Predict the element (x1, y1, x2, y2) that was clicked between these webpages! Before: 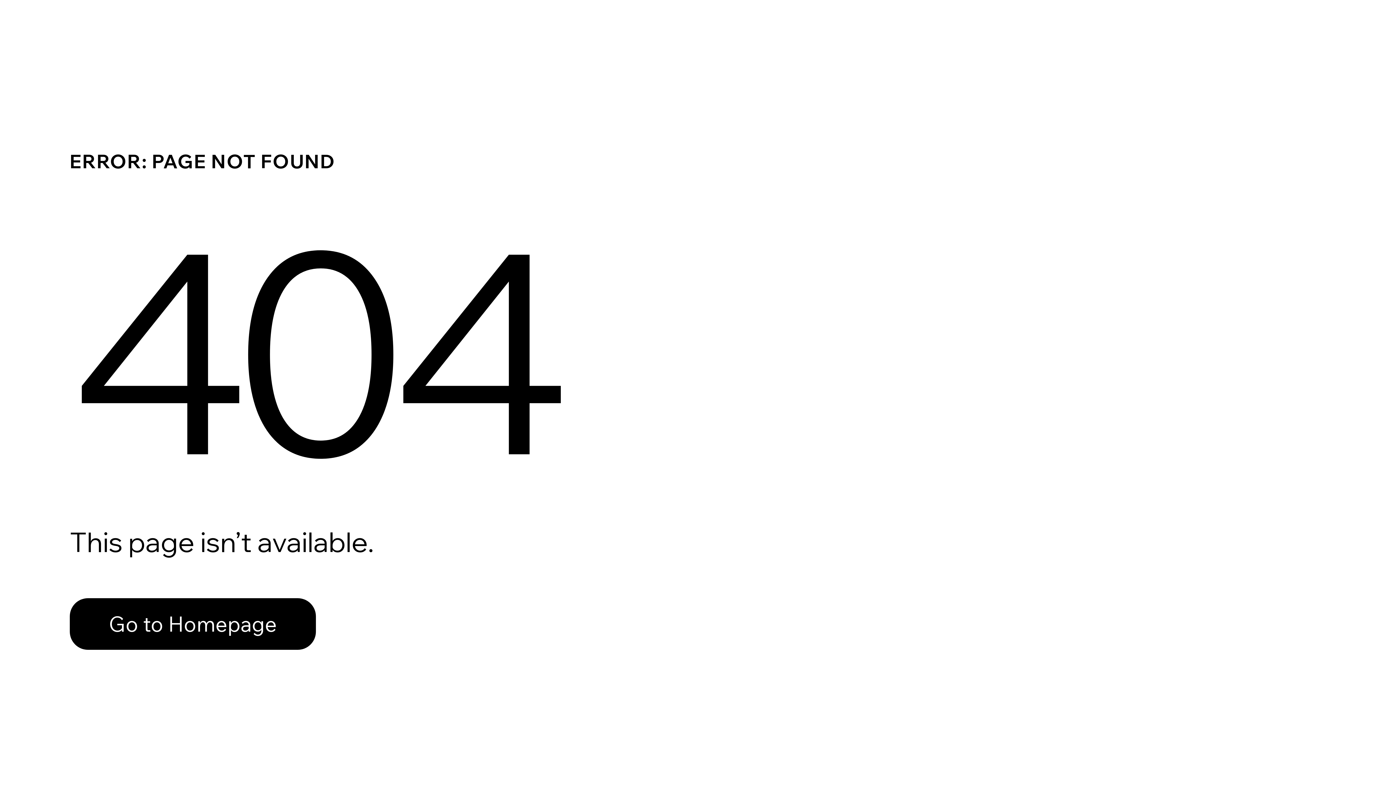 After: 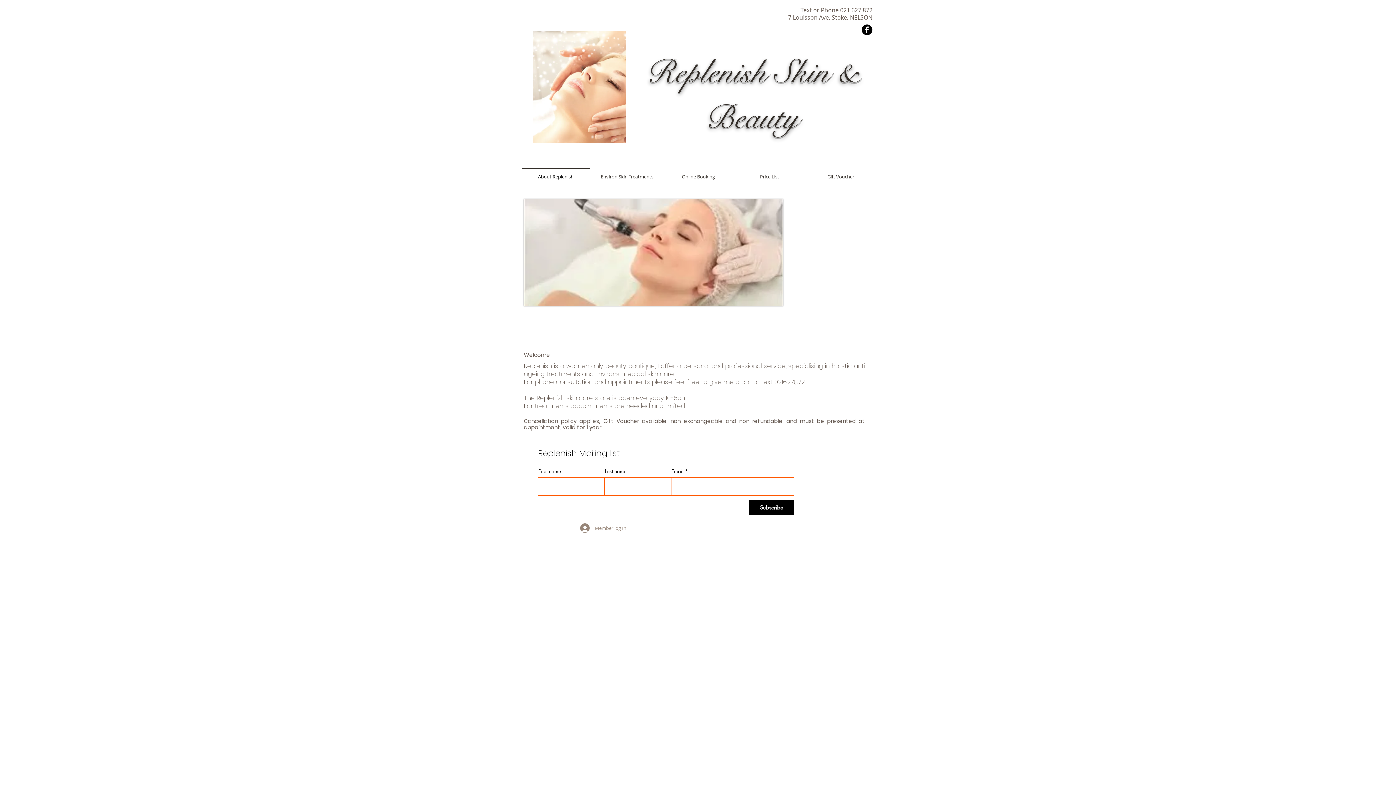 Action: bbox: (69, 582, 768, 659) label: Go to Homepage